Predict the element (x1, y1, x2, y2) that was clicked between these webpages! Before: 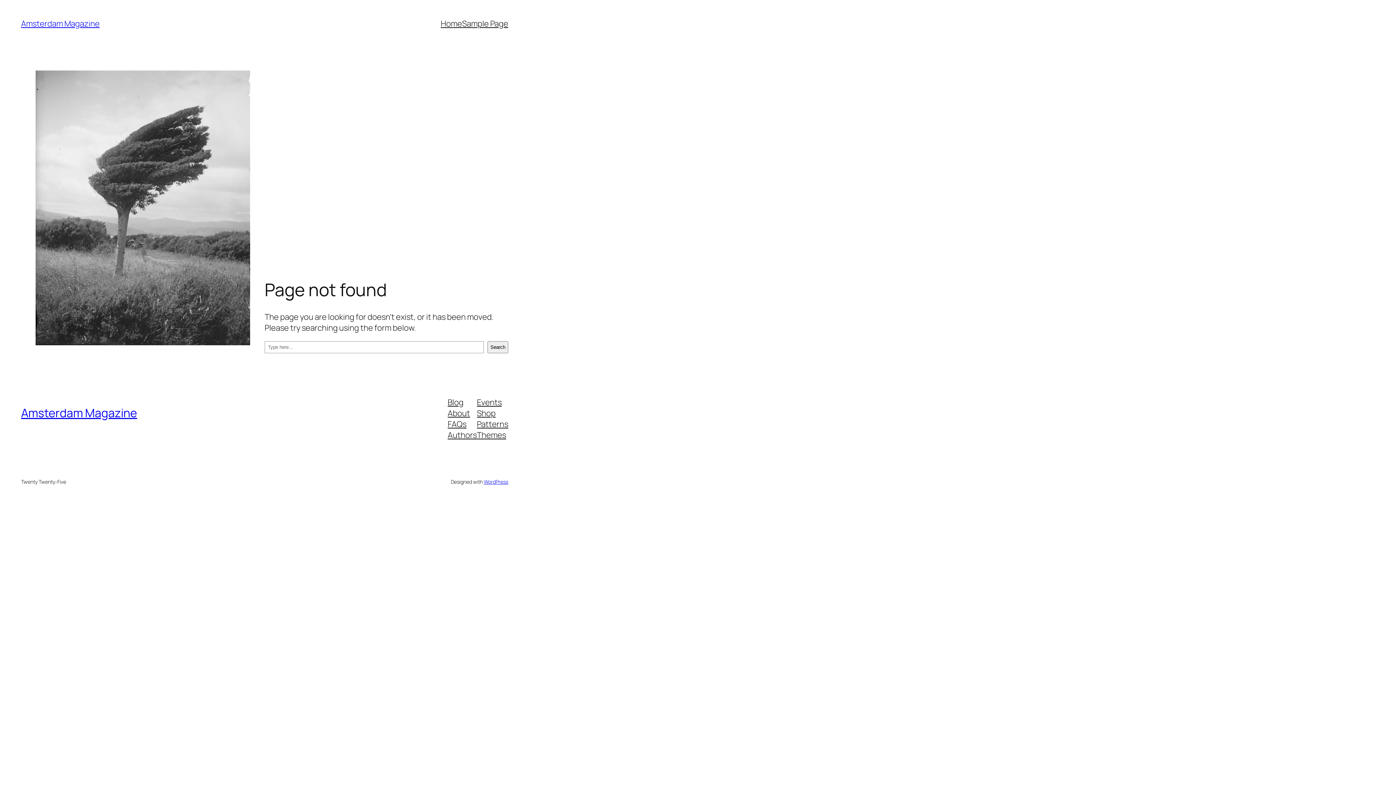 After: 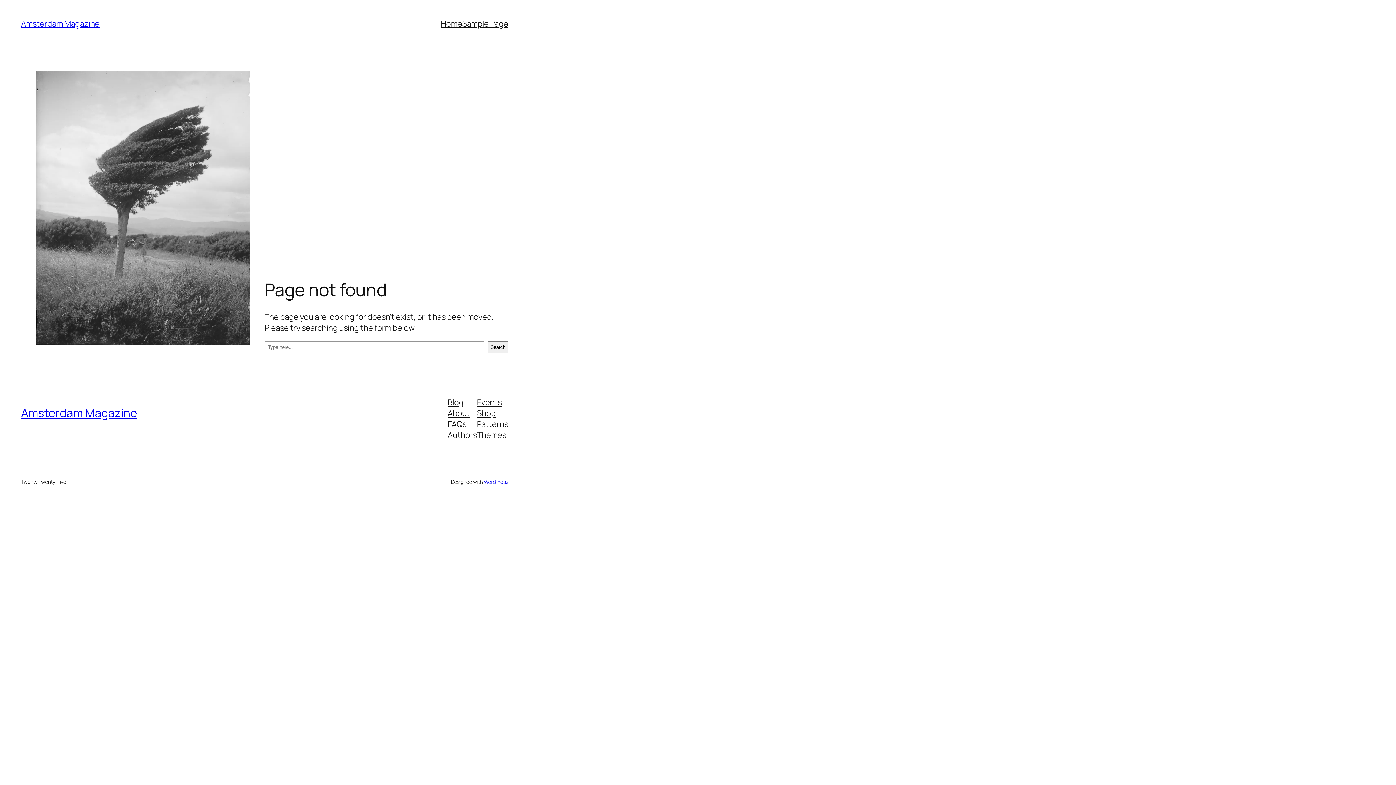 Action: label: Themes bbox: (477, 429, 506, 440)